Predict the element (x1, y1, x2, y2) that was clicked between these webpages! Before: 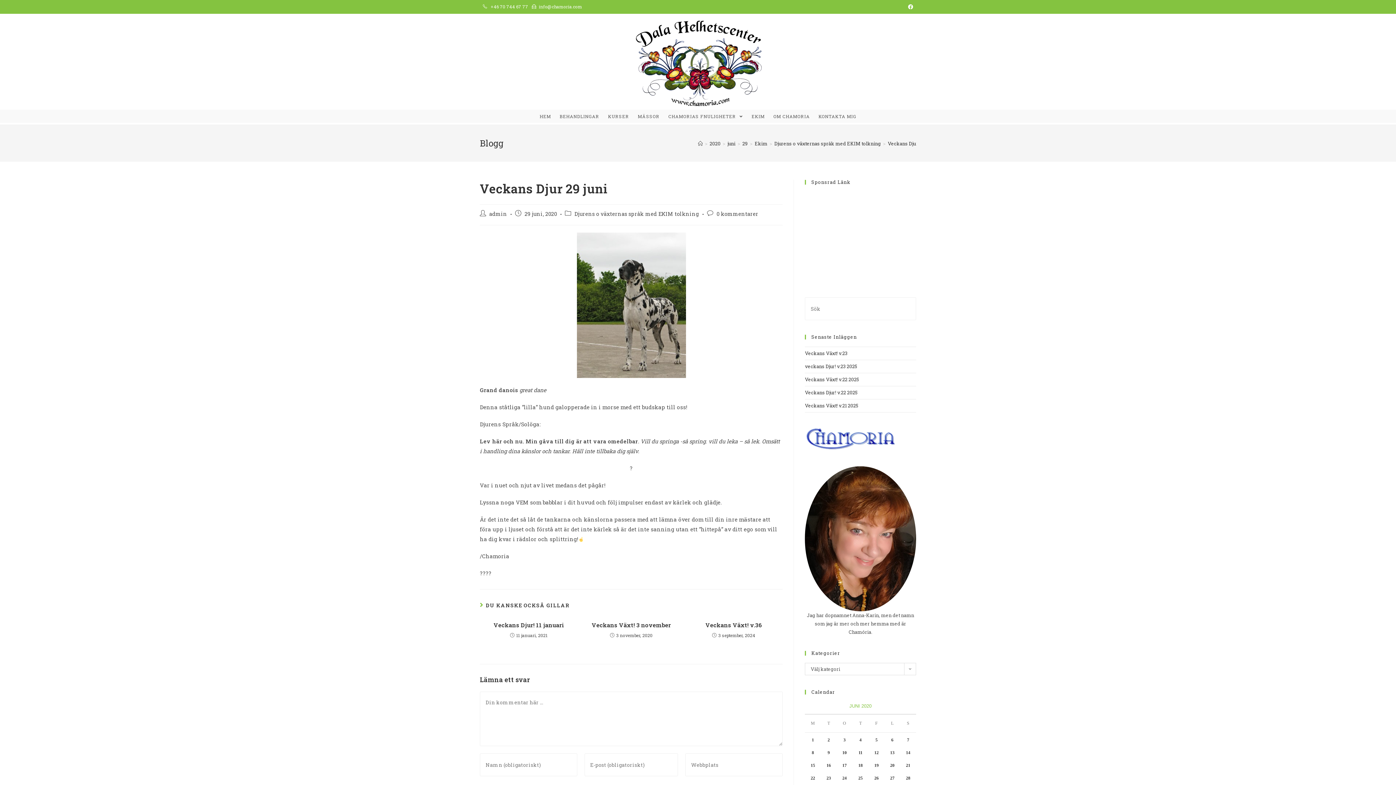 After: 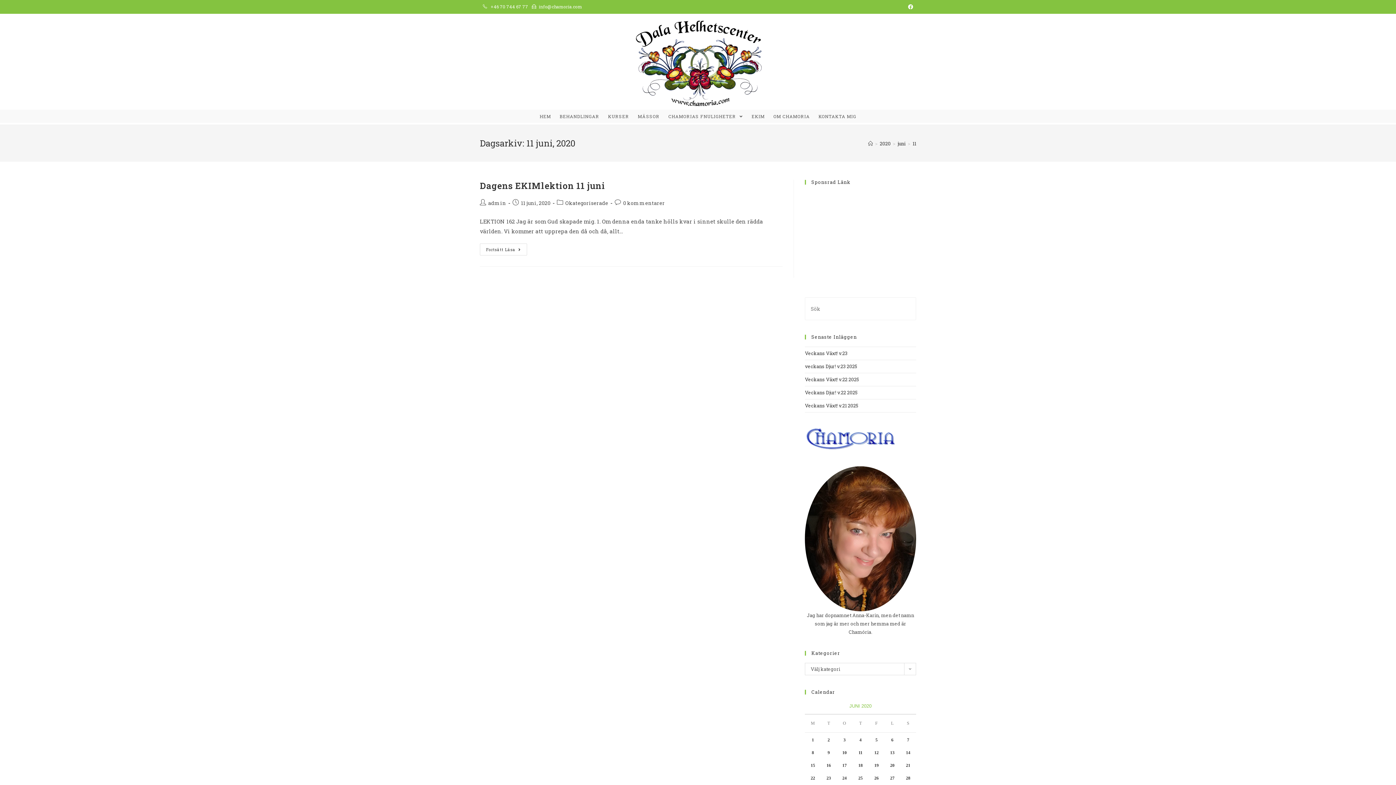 Action: bbox: (858, 750, 862, 755) label: Inlägg publicerat 11 June, 2020